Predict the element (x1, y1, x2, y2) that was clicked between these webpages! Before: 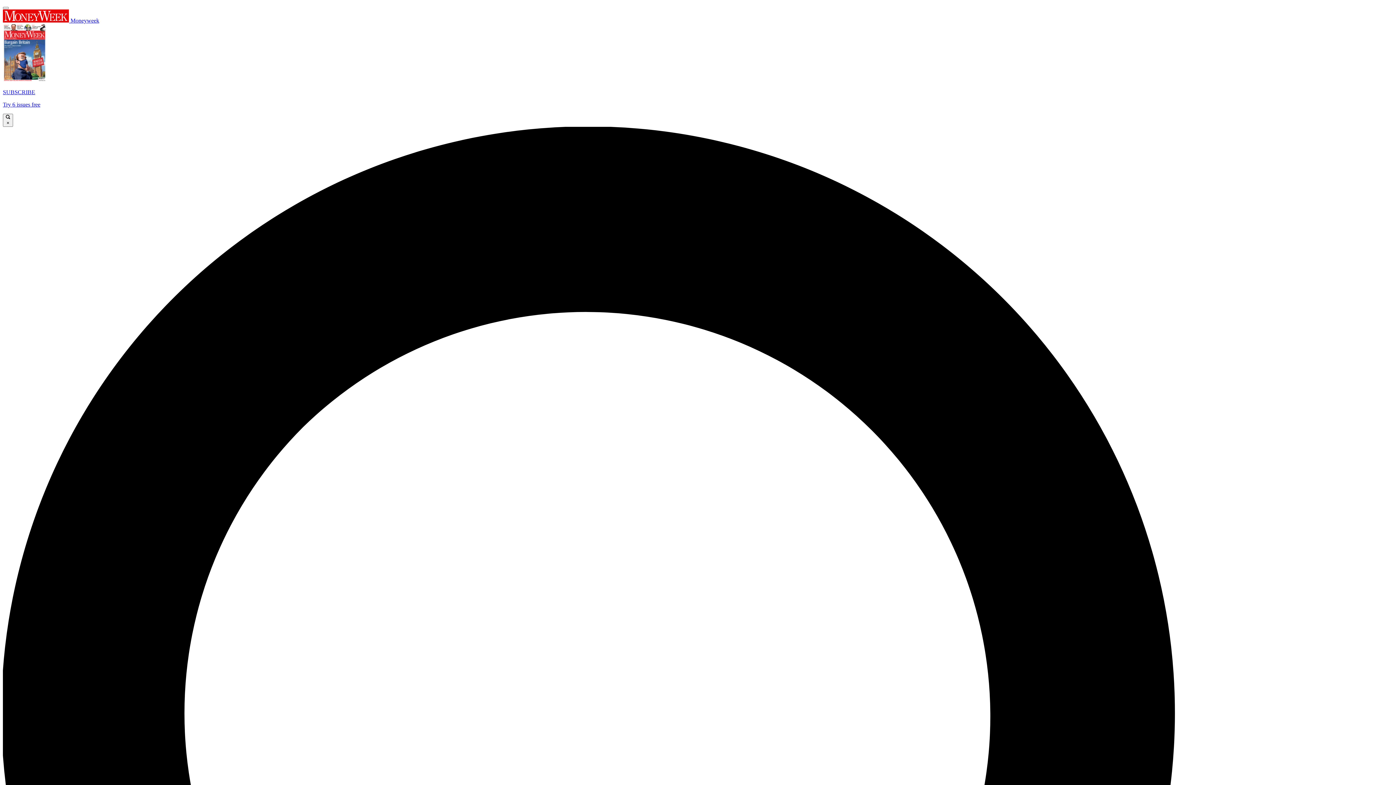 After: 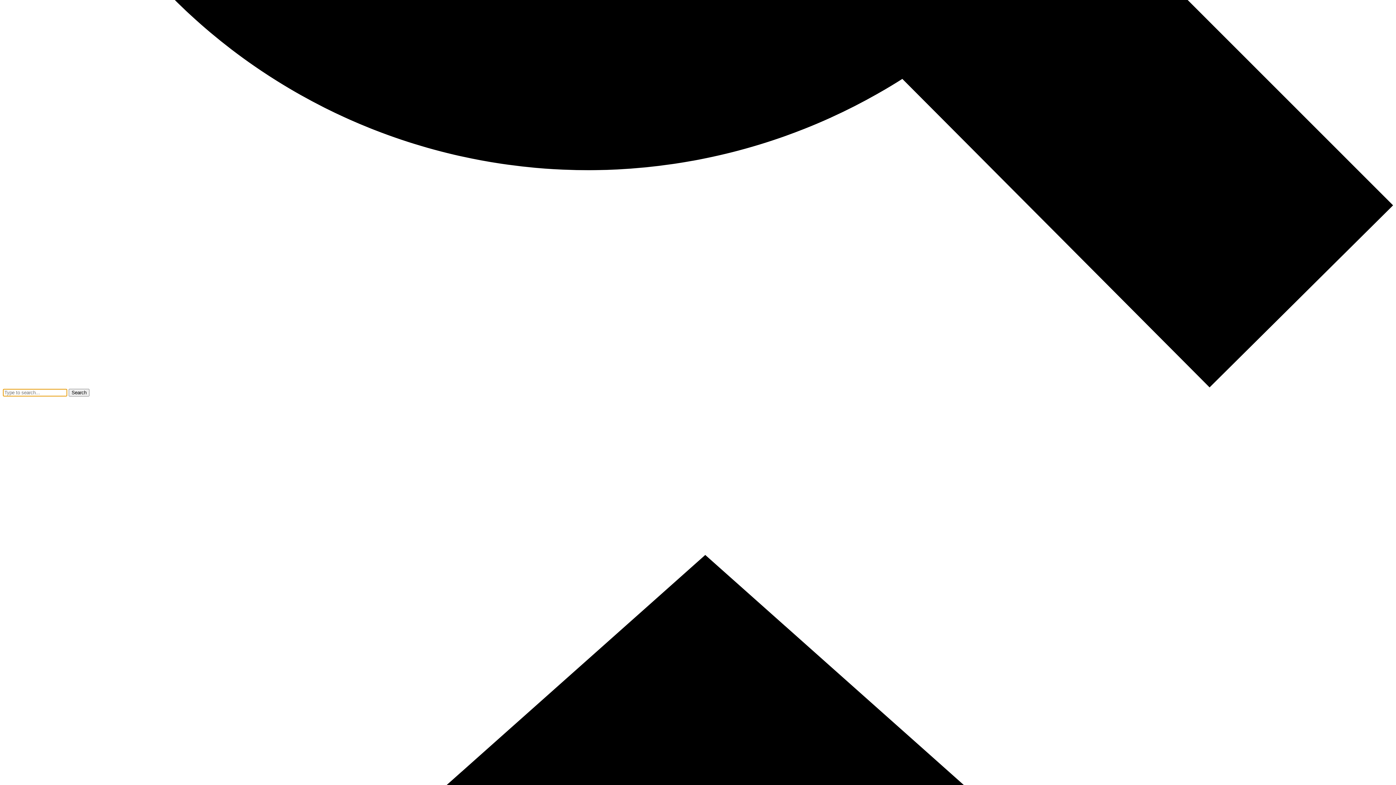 Action: bbox: (2, 6, 8, 9)